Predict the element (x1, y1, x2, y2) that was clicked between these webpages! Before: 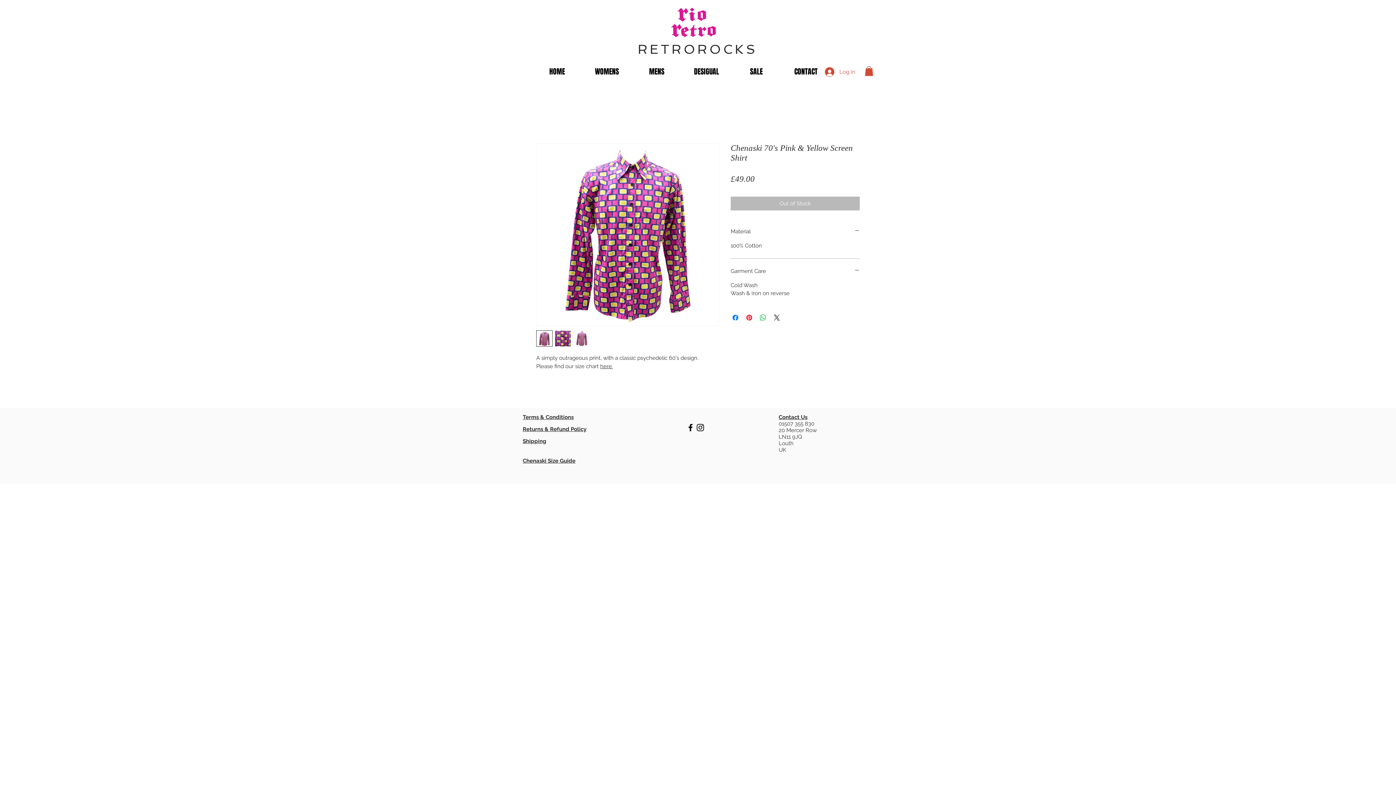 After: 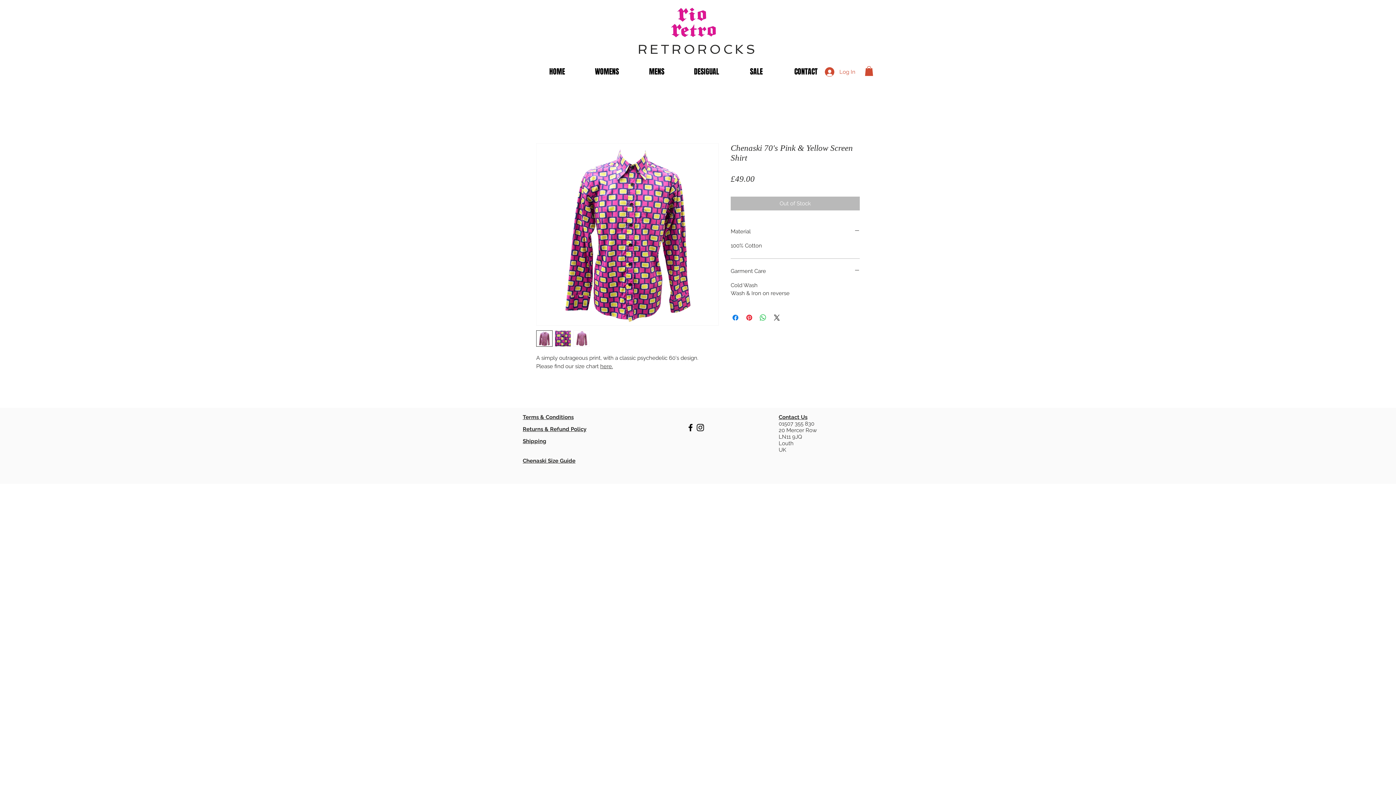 Action: label: Returns & Refund Policy bbox: (522, 426, 586, 432)